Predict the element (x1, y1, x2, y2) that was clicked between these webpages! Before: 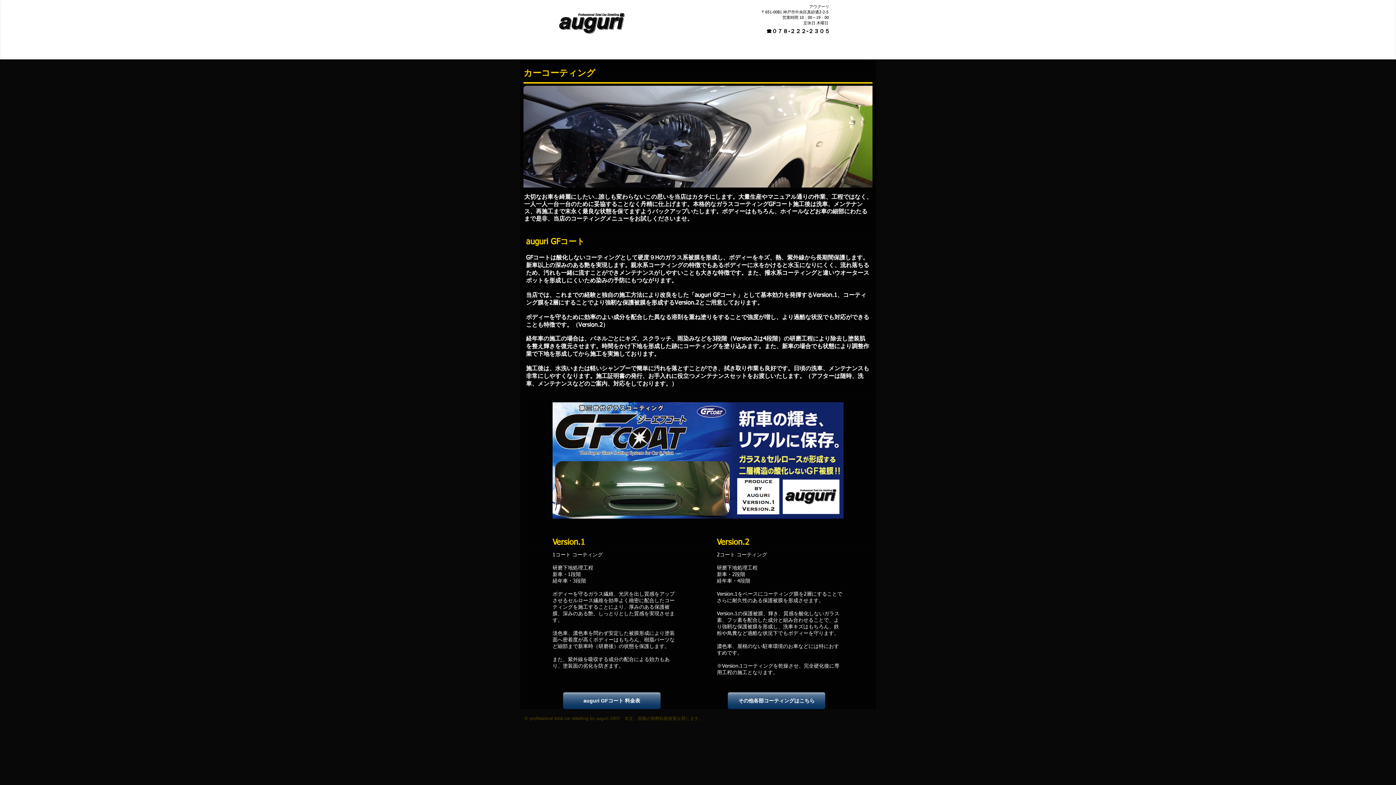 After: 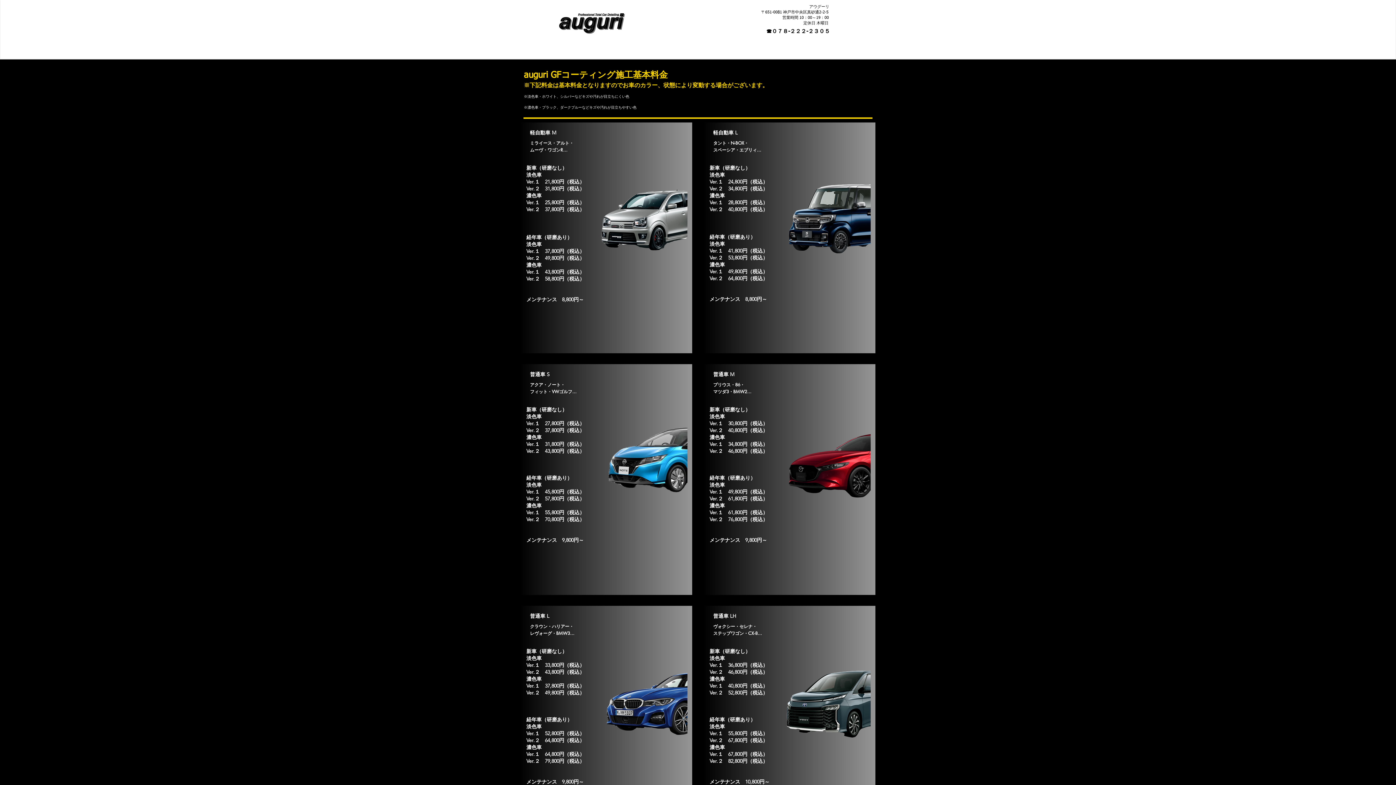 Action: label: auguri GFコート 料金表 bbox: (563, 692, 660, 709)